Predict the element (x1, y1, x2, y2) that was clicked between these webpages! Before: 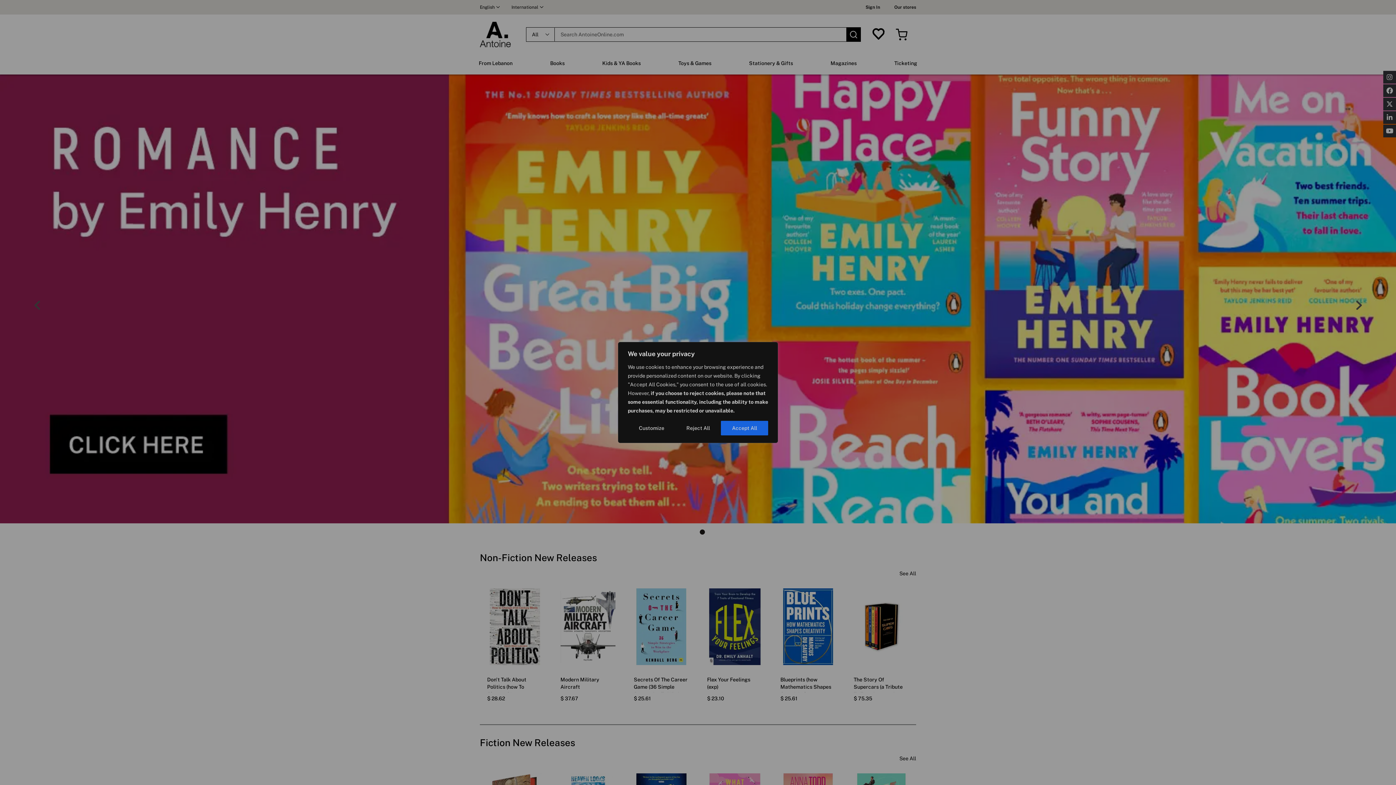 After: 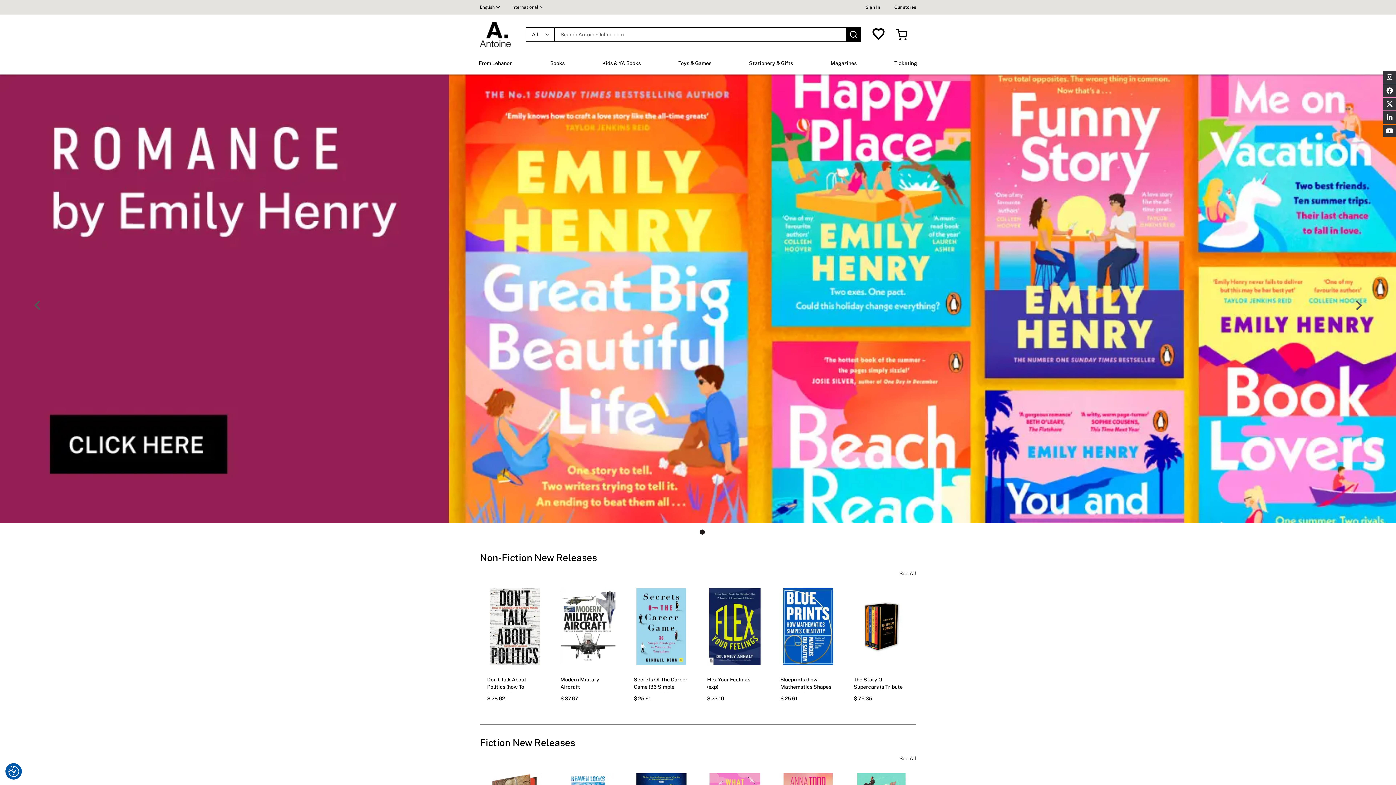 Action: bbox: (721, 421, 768, 435) label: Accept All